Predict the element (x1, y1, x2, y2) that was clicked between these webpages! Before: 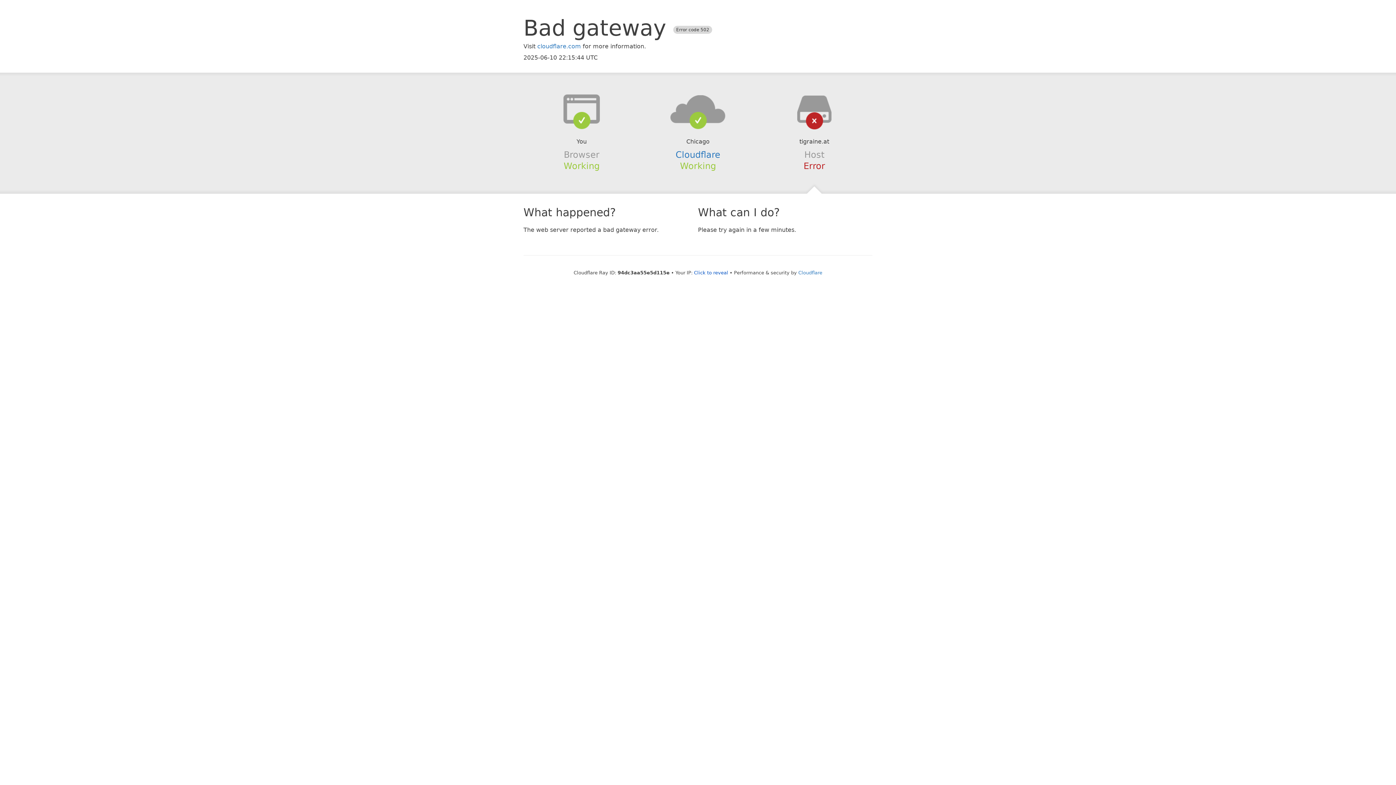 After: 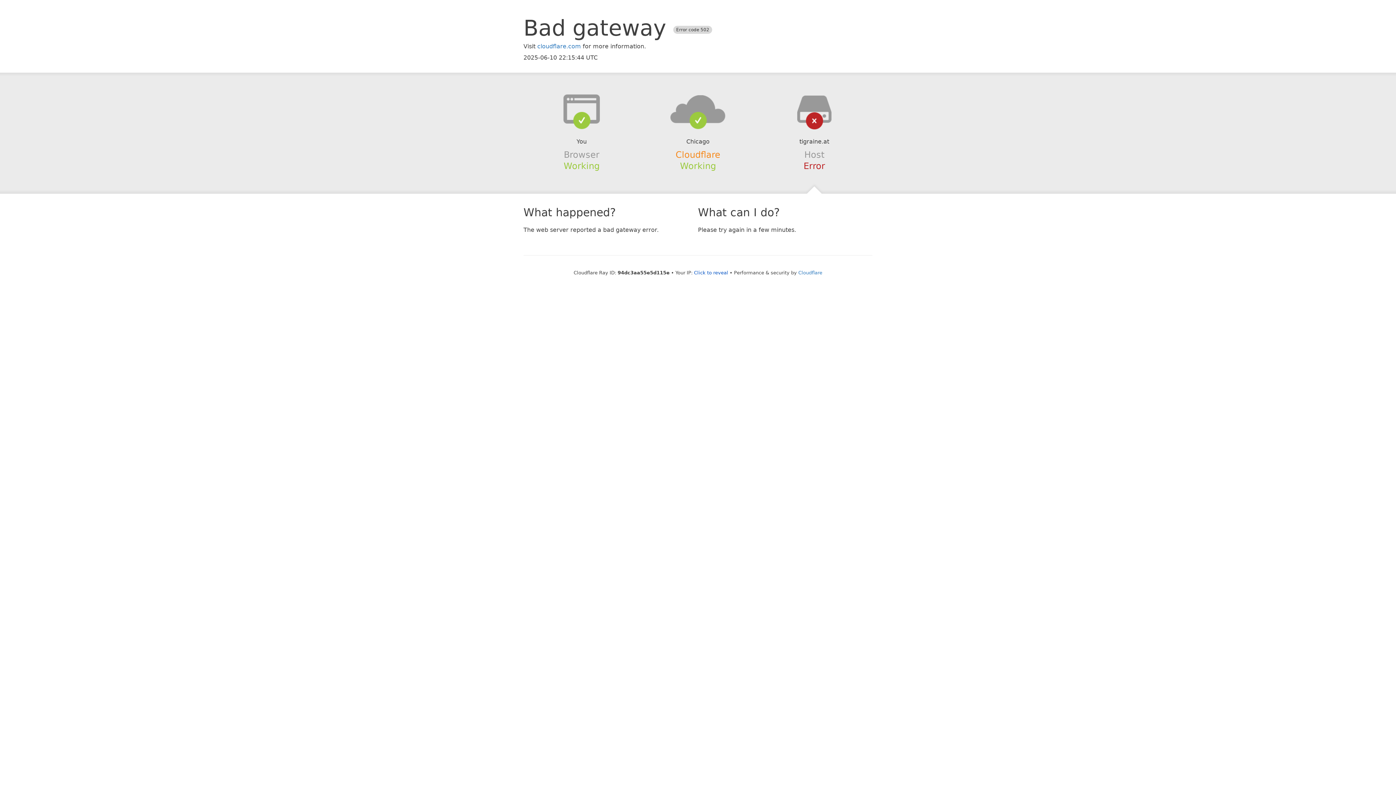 Action: bbox: (675, 149, 720, 159) label: Cloudflare